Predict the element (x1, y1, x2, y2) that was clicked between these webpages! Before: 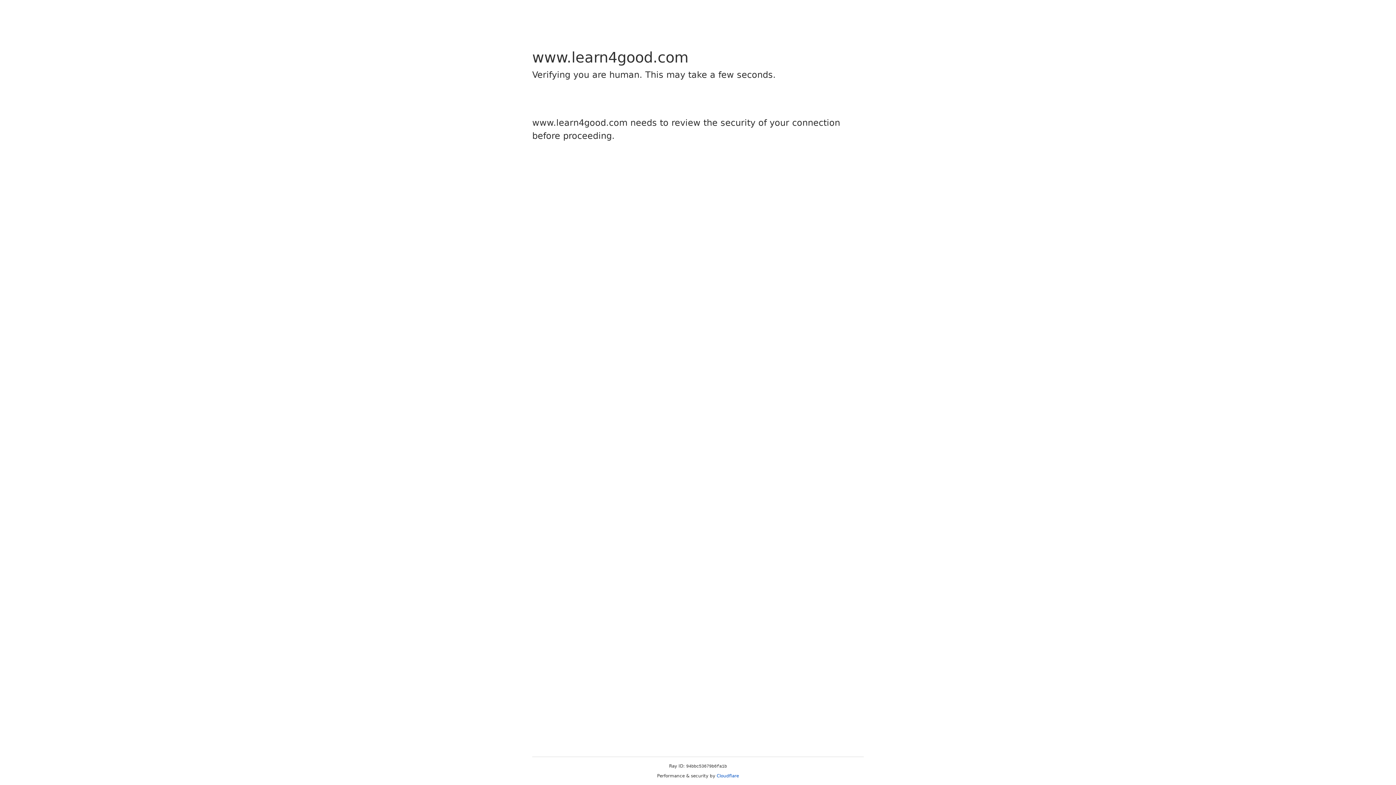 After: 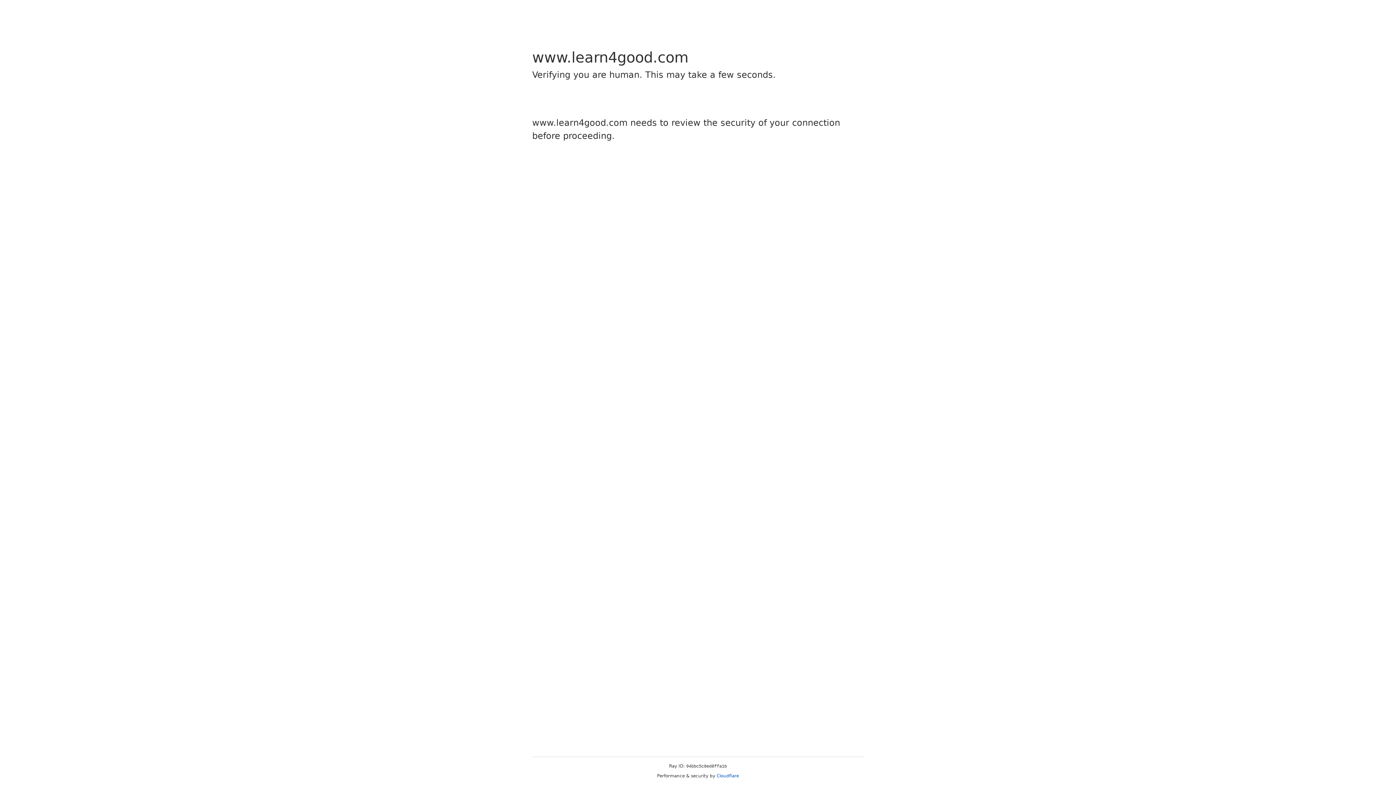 Action: bbox: (716, 773, 739, 778) label: Cloudflare